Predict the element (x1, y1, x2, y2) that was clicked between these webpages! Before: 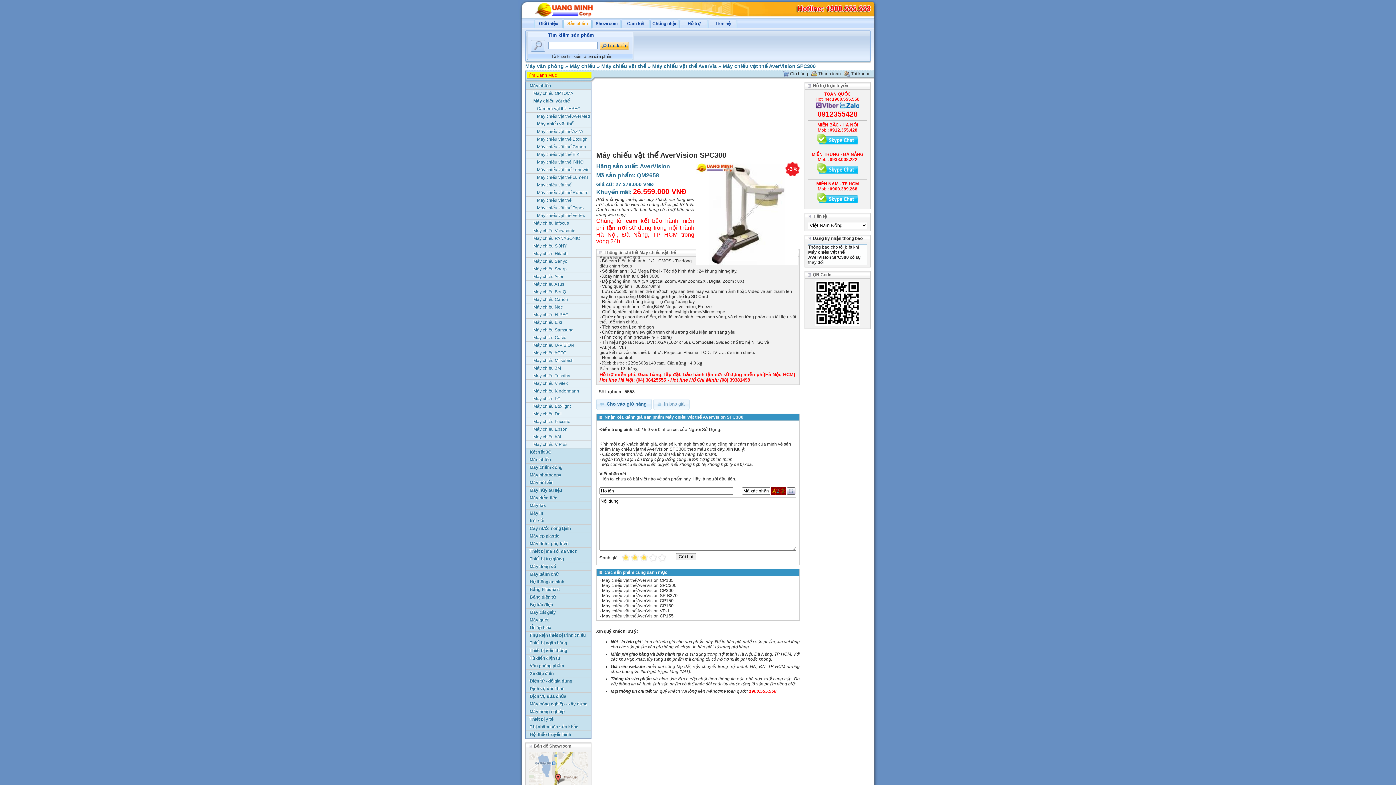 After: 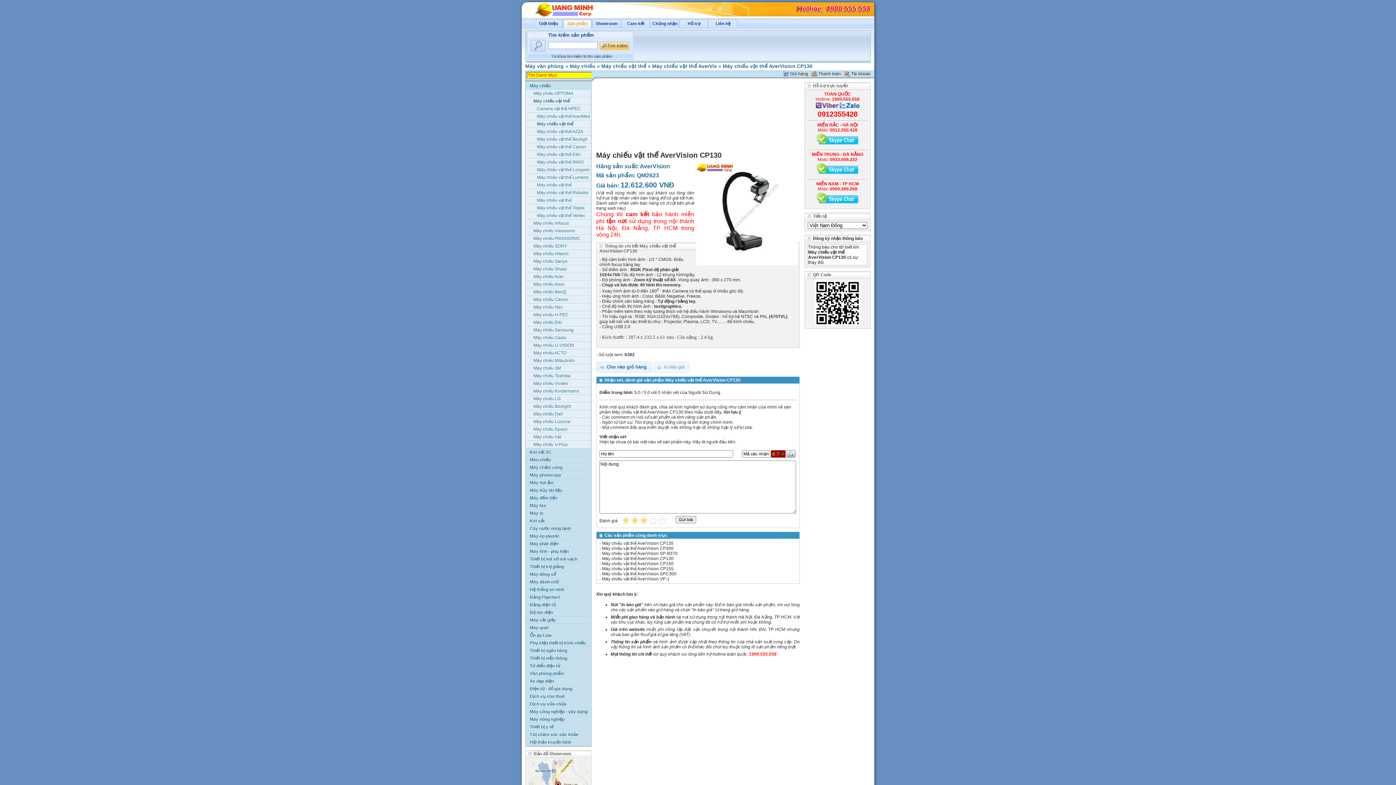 Action: label: Máy chiếu vật thể AverVision CP130 bbox: (602, 603, 673, 608)